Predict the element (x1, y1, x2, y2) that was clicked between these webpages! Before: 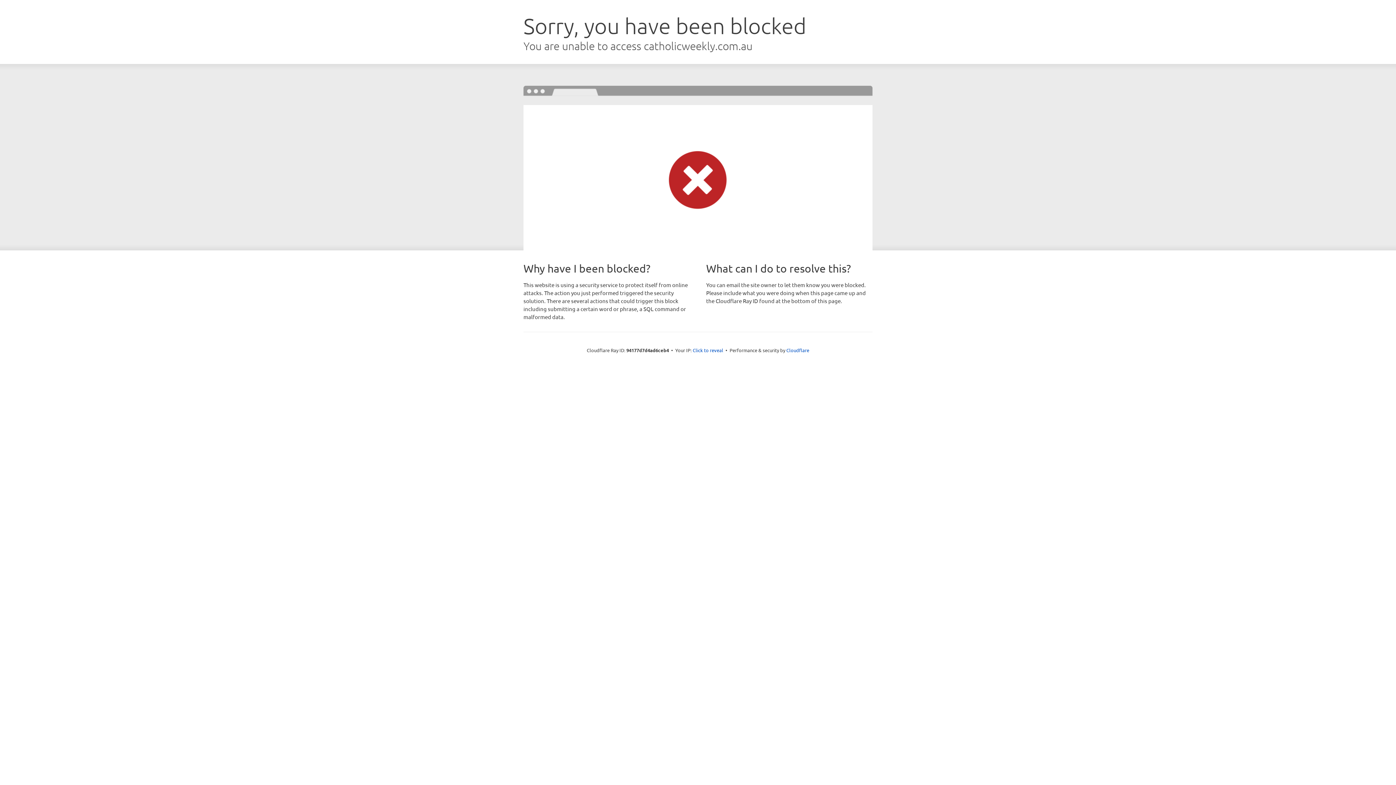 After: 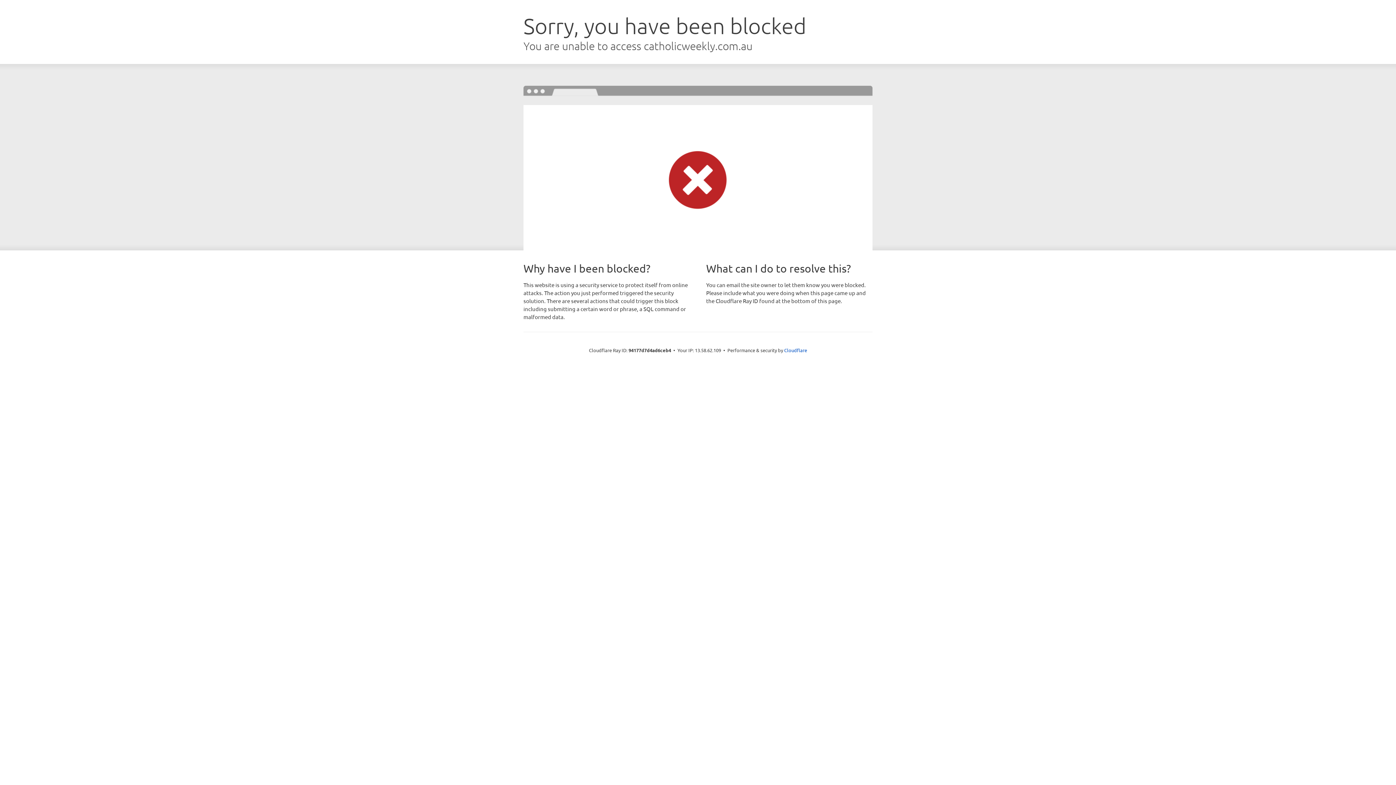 Action: label: Click to reveal bbox: (692, 346, 723, 353)